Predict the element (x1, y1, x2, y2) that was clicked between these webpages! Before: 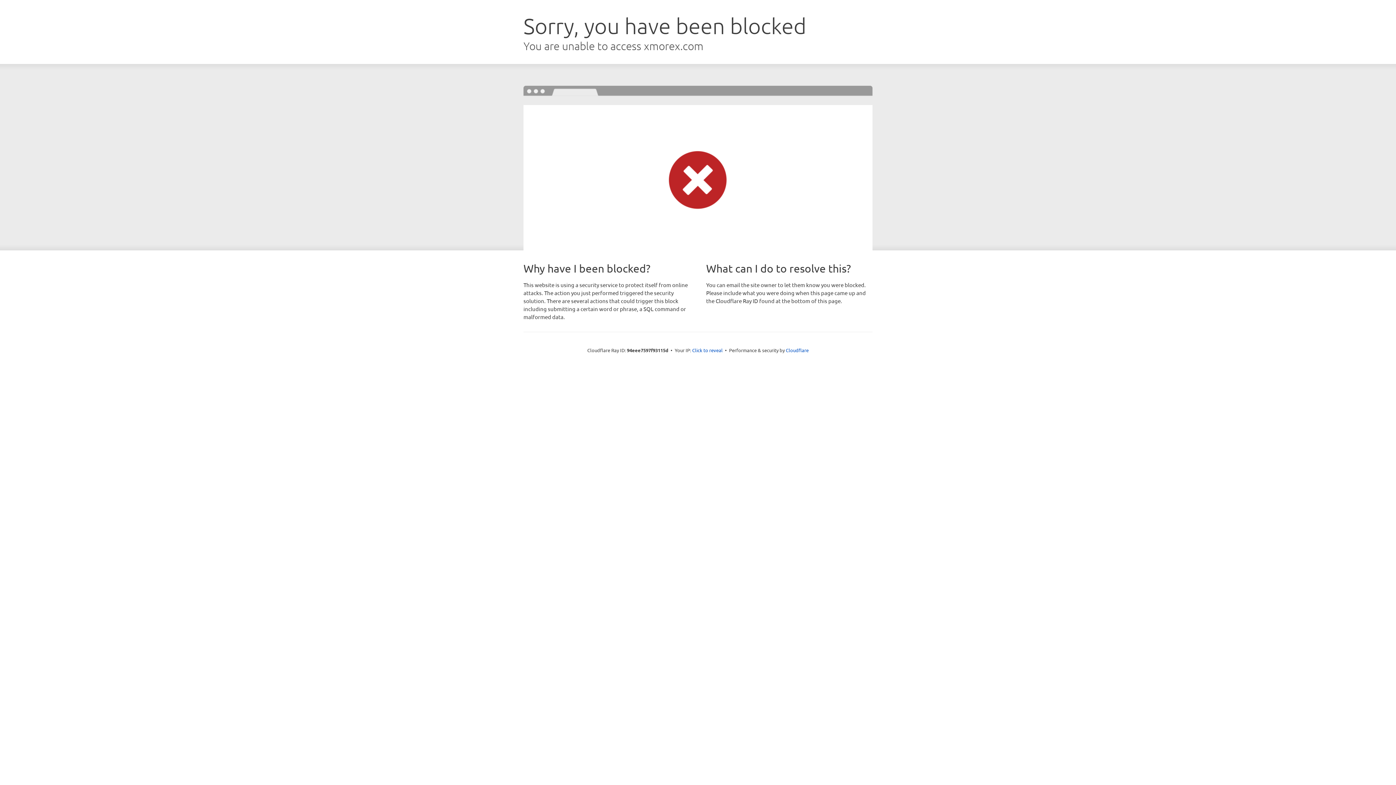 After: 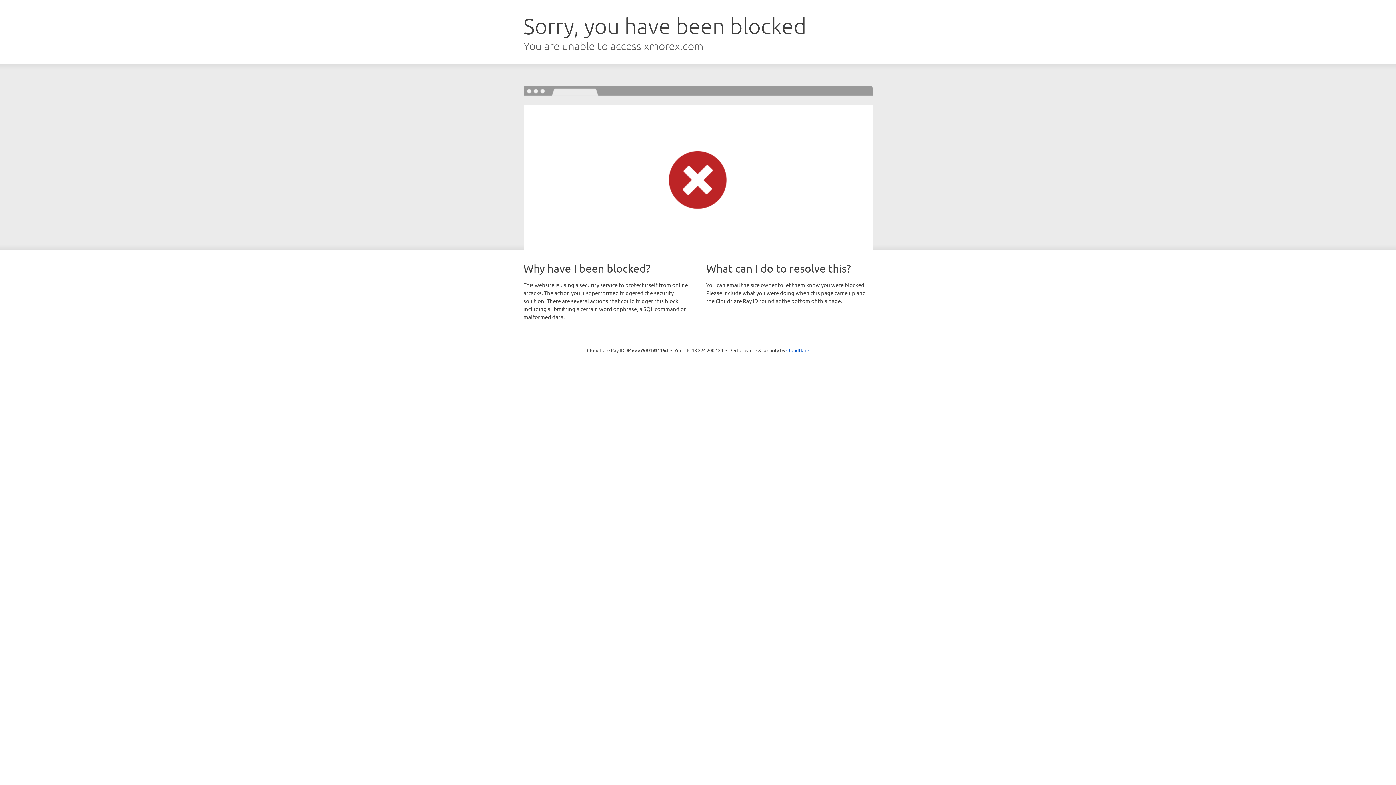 Action: bbox: (692, 346, 722, 353) label: Click to reveal